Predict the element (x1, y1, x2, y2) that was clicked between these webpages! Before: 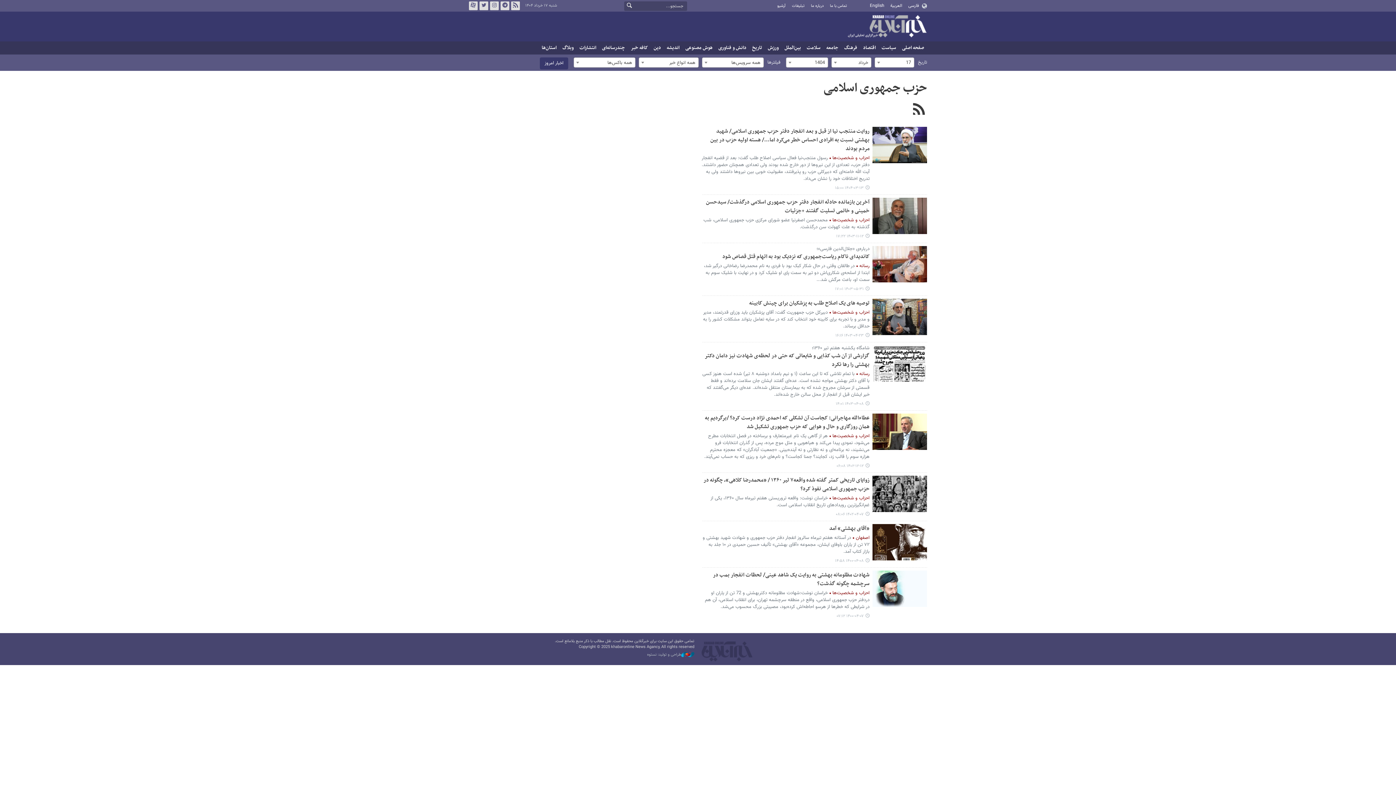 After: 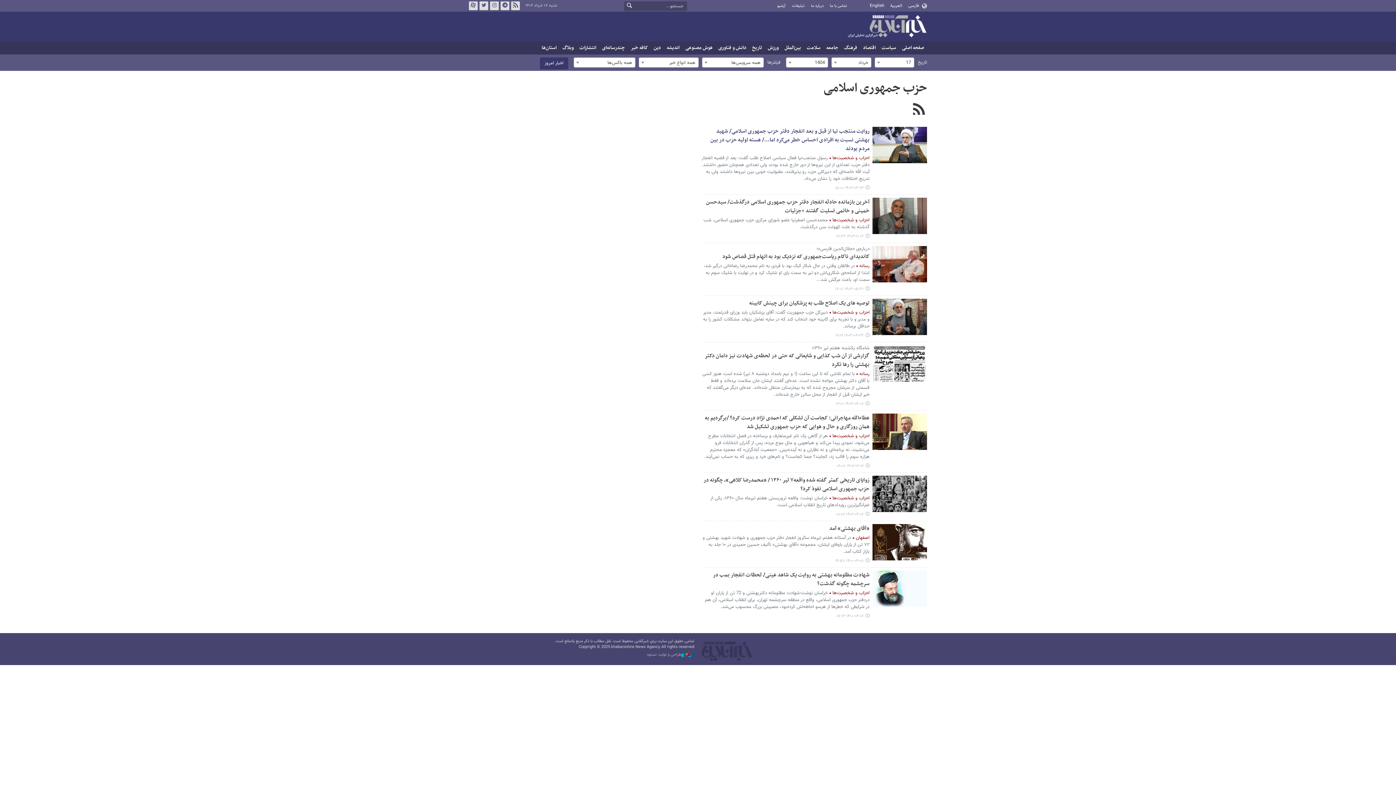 Action: label: روایت منتجب نیا از قبل و بعد انفجار دفتر حزب جمهوری اسلامی/ شهید بهشتی نسبت به افرادی احساس خطر می‌کرد اما.../ هسته اولیه حزب در بین مردم بودند bbox: (701, 126, 869, 154)